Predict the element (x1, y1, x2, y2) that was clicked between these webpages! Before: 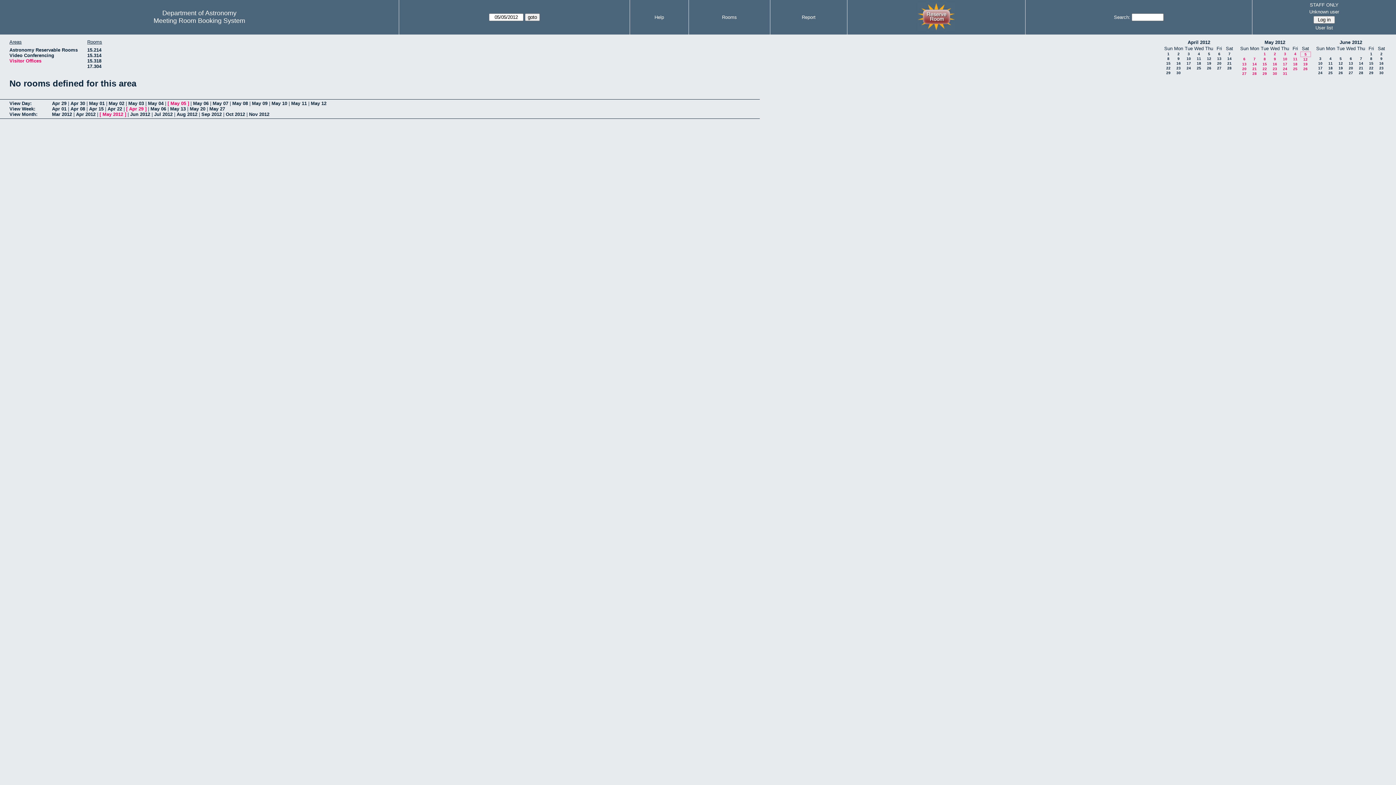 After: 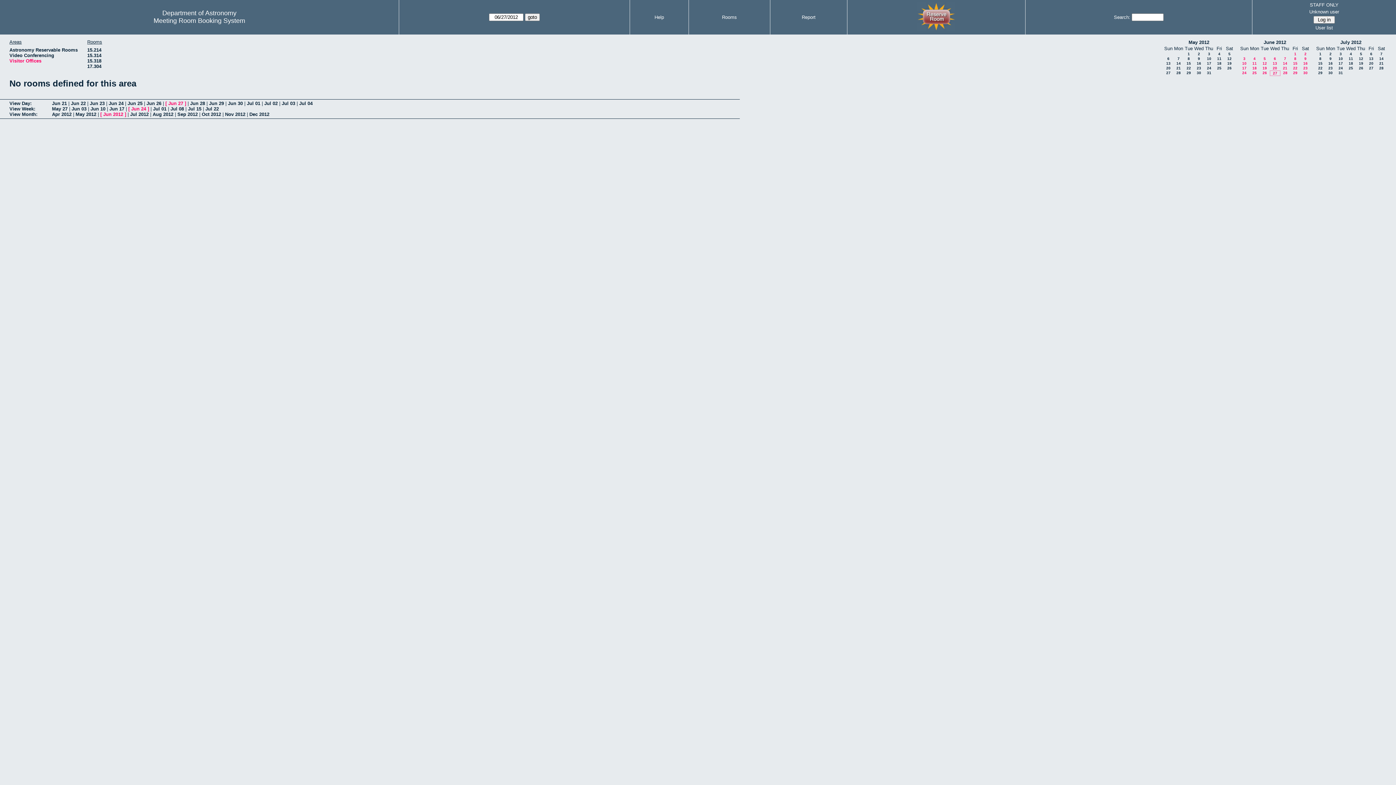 Action: bbox: (1349, 70, 1353, 74) label: 27